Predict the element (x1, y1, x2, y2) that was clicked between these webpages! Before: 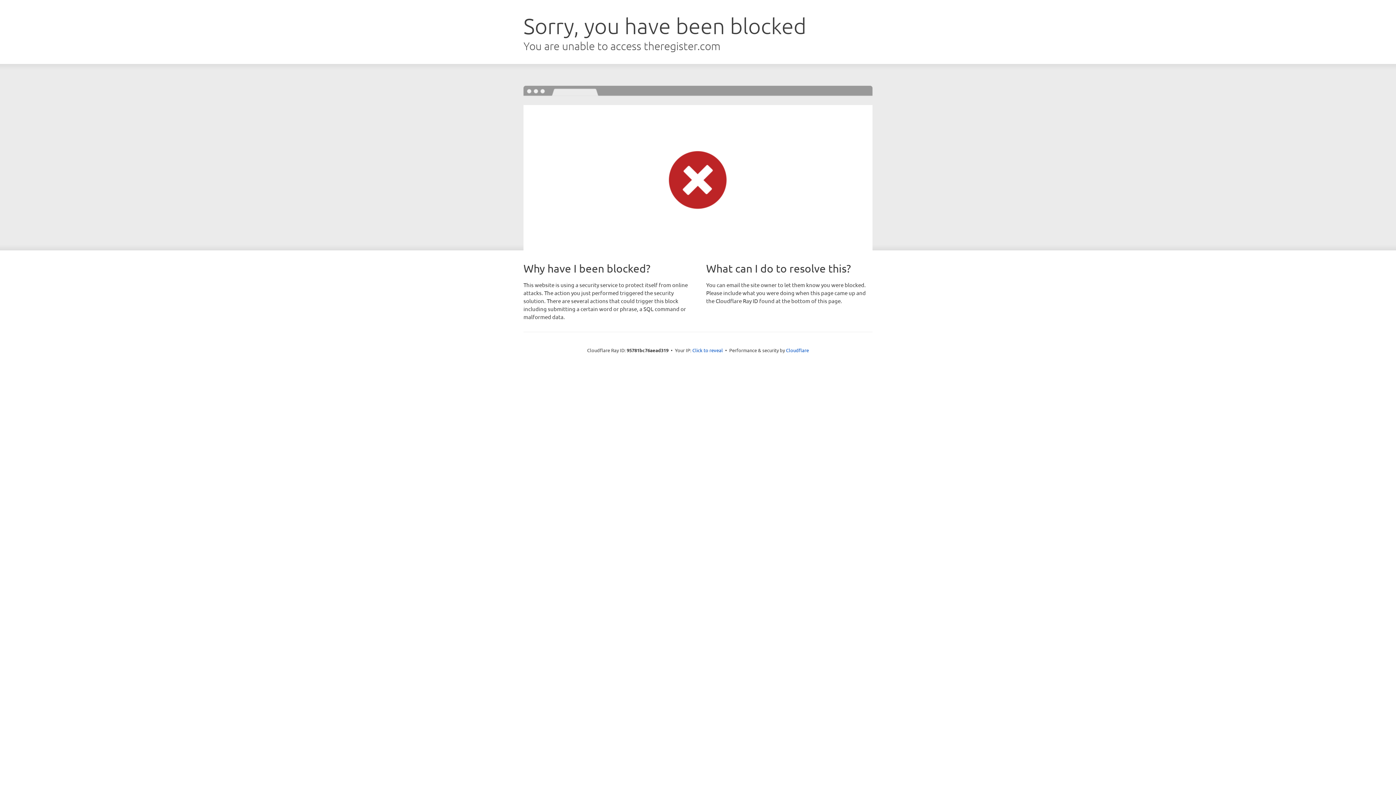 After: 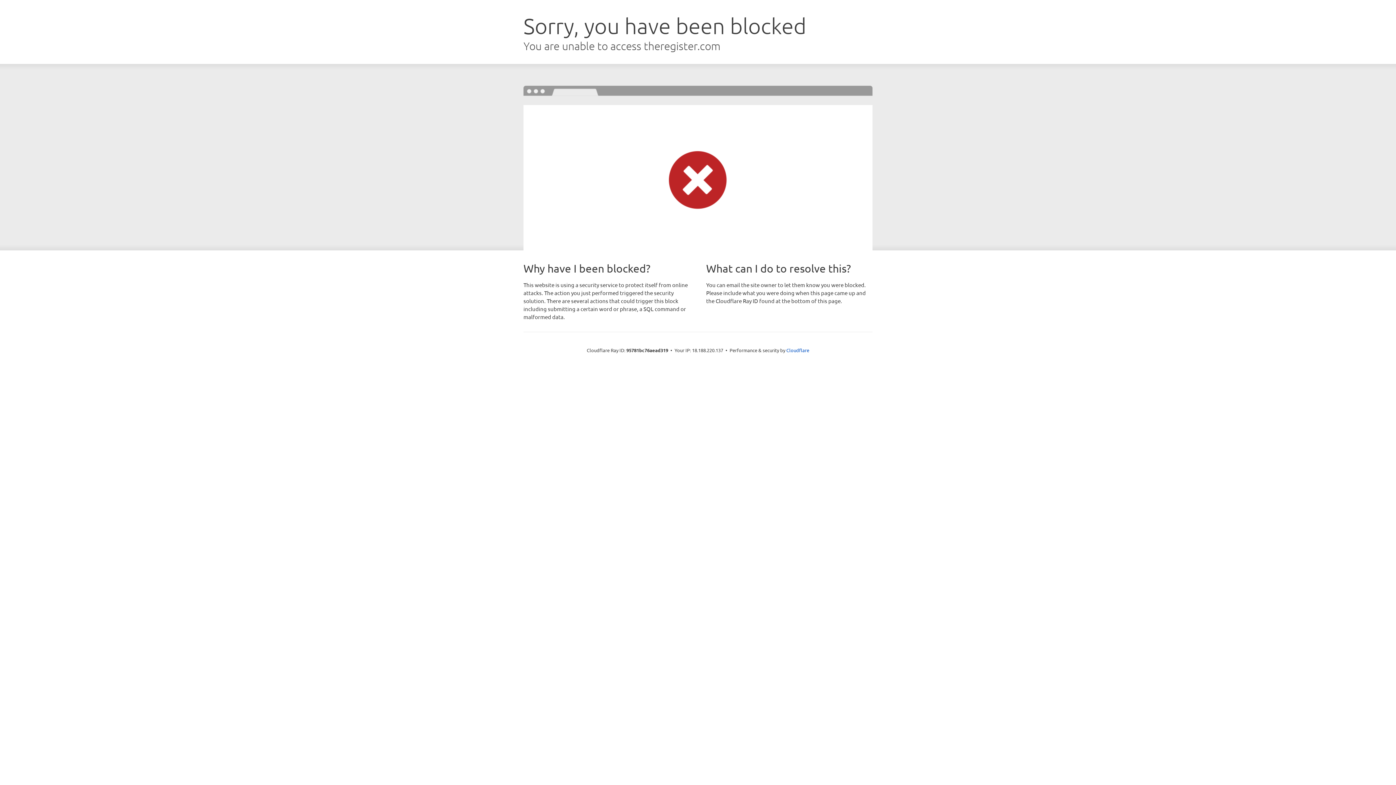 Action: bbox: (692, 346, 723, 353) label: Click to reveal